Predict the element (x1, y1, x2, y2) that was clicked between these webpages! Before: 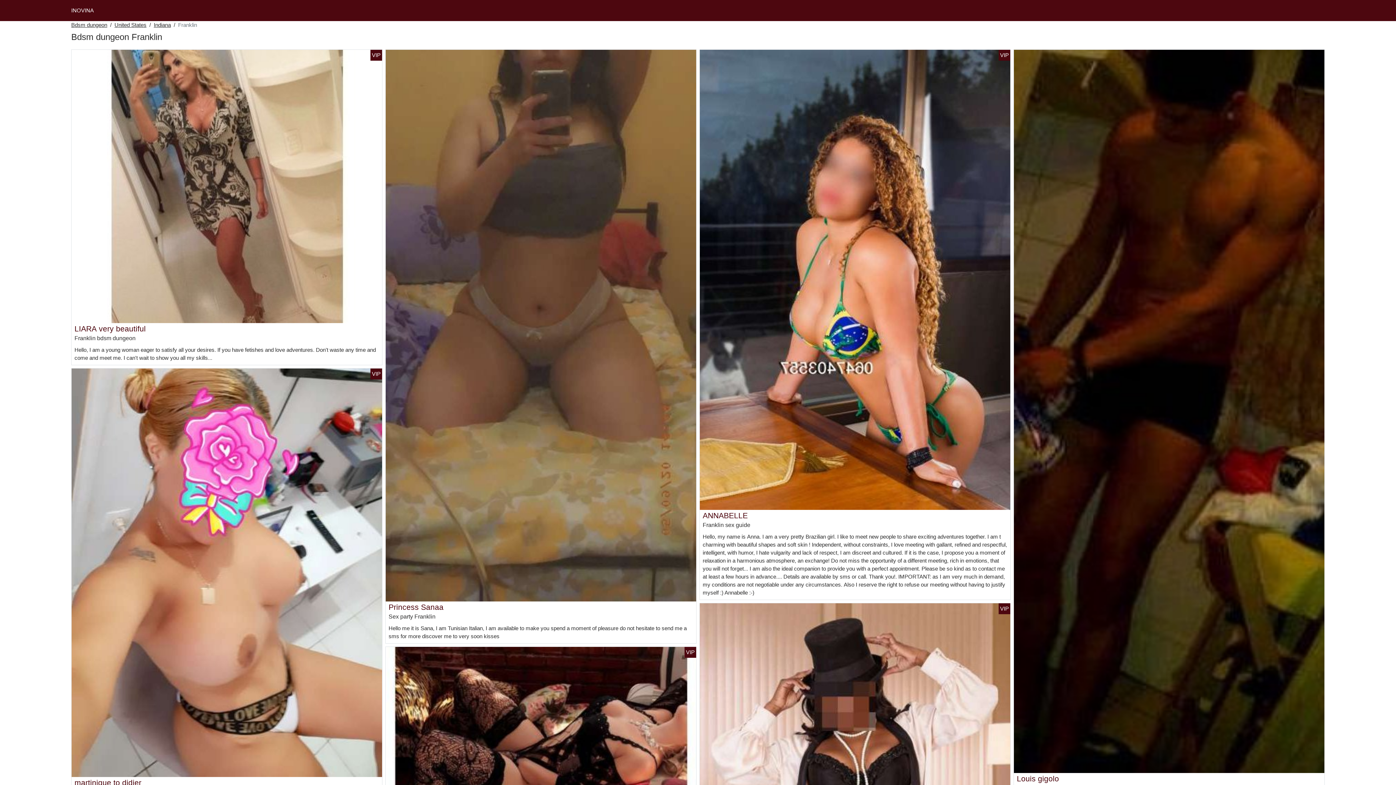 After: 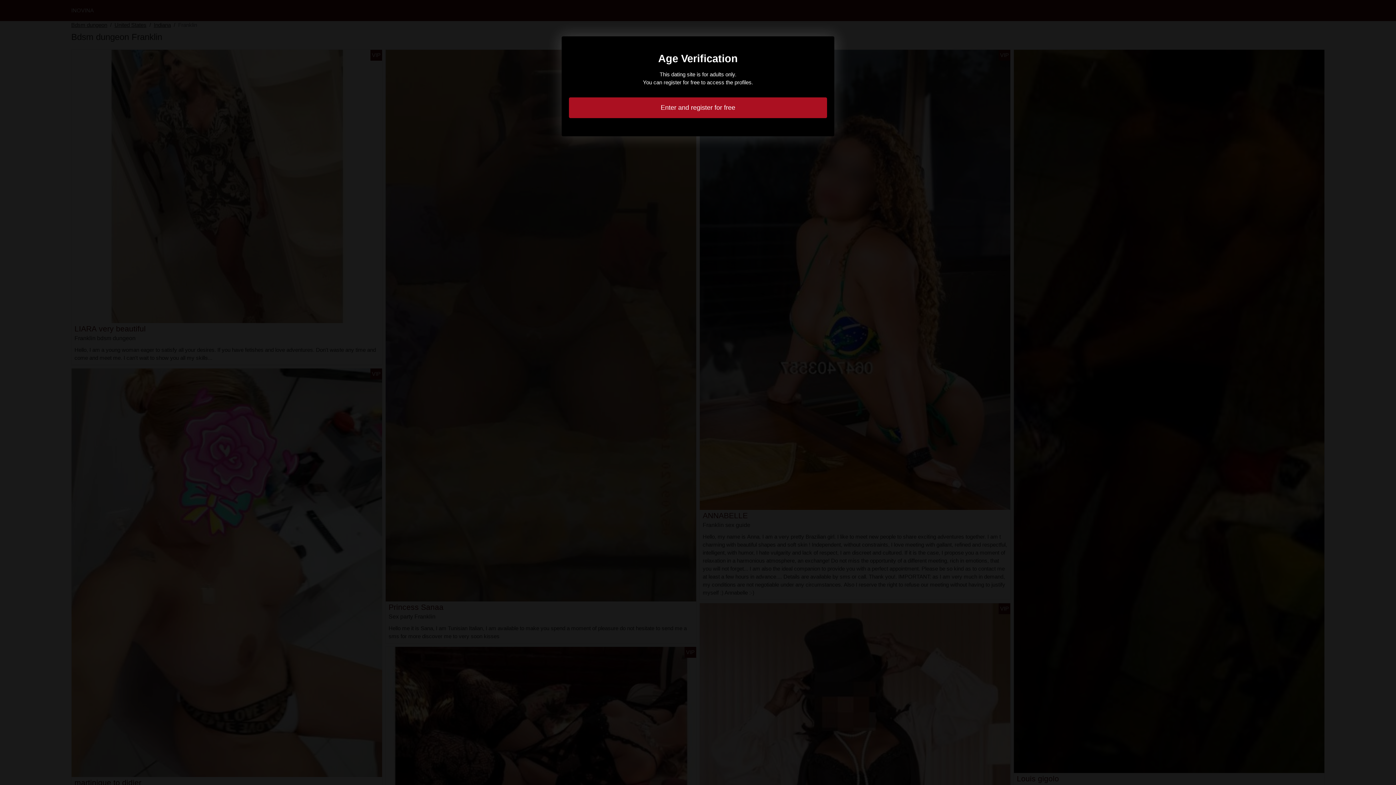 Action: bbox: (71, 182, 382, 189)